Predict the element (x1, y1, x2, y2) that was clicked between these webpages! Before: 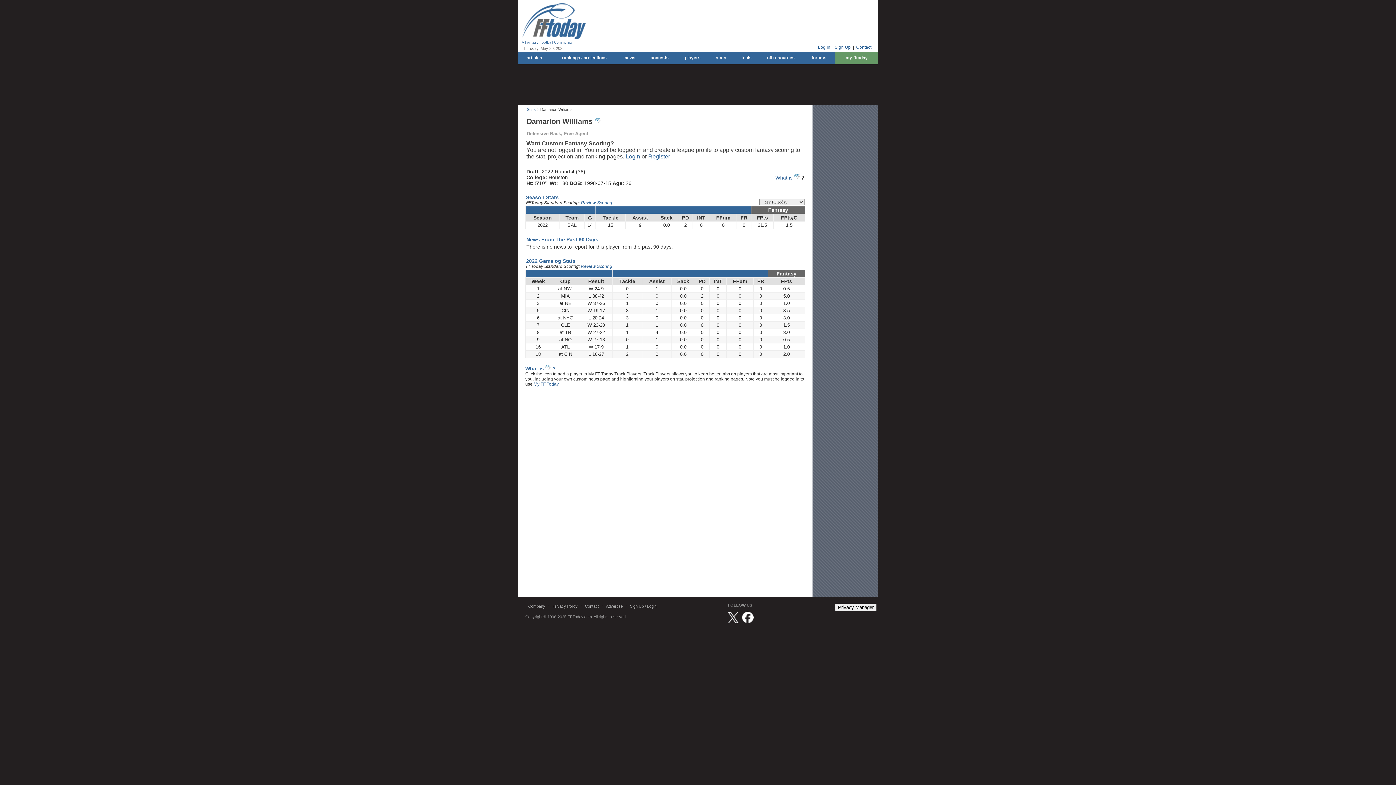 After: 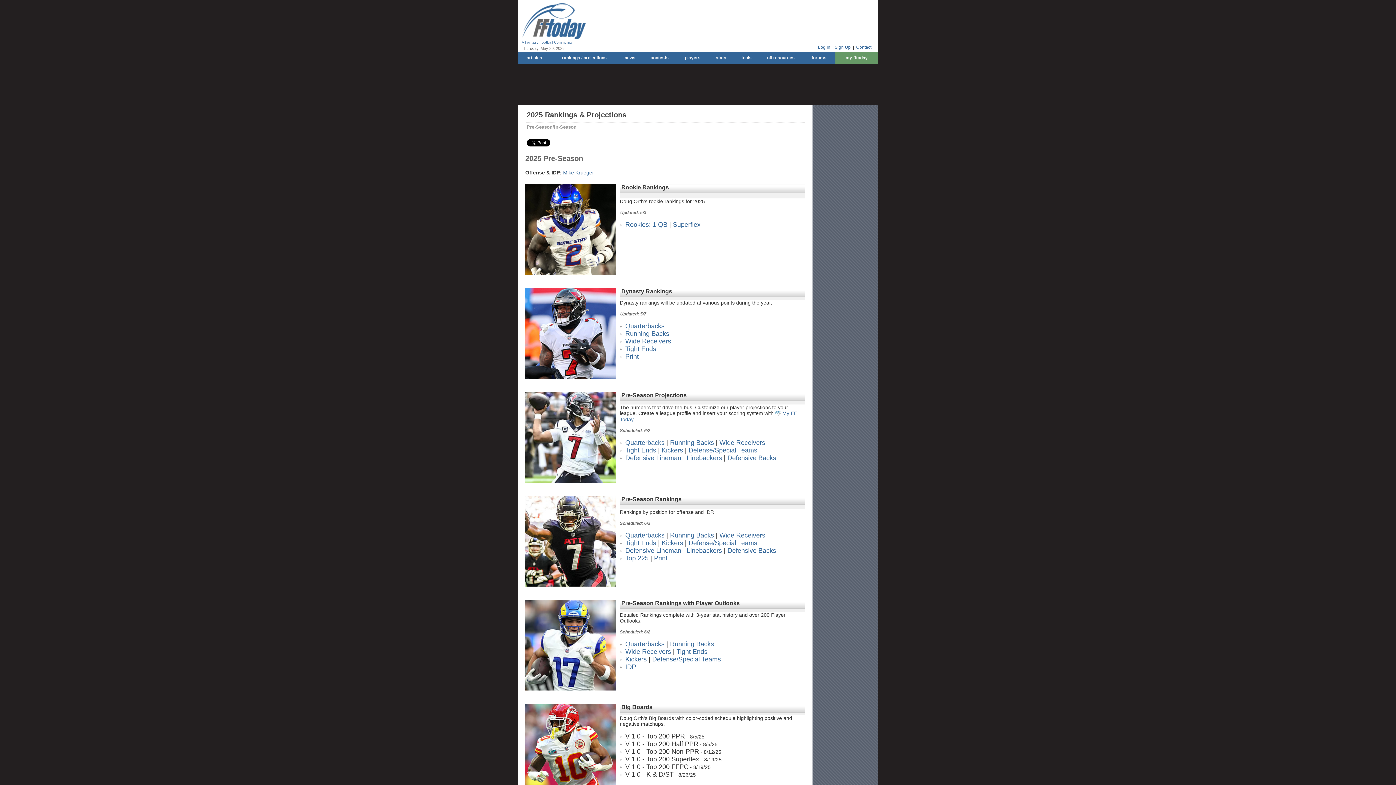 Action: label: rankings / projections bbox: (550, 51, 618, 64)